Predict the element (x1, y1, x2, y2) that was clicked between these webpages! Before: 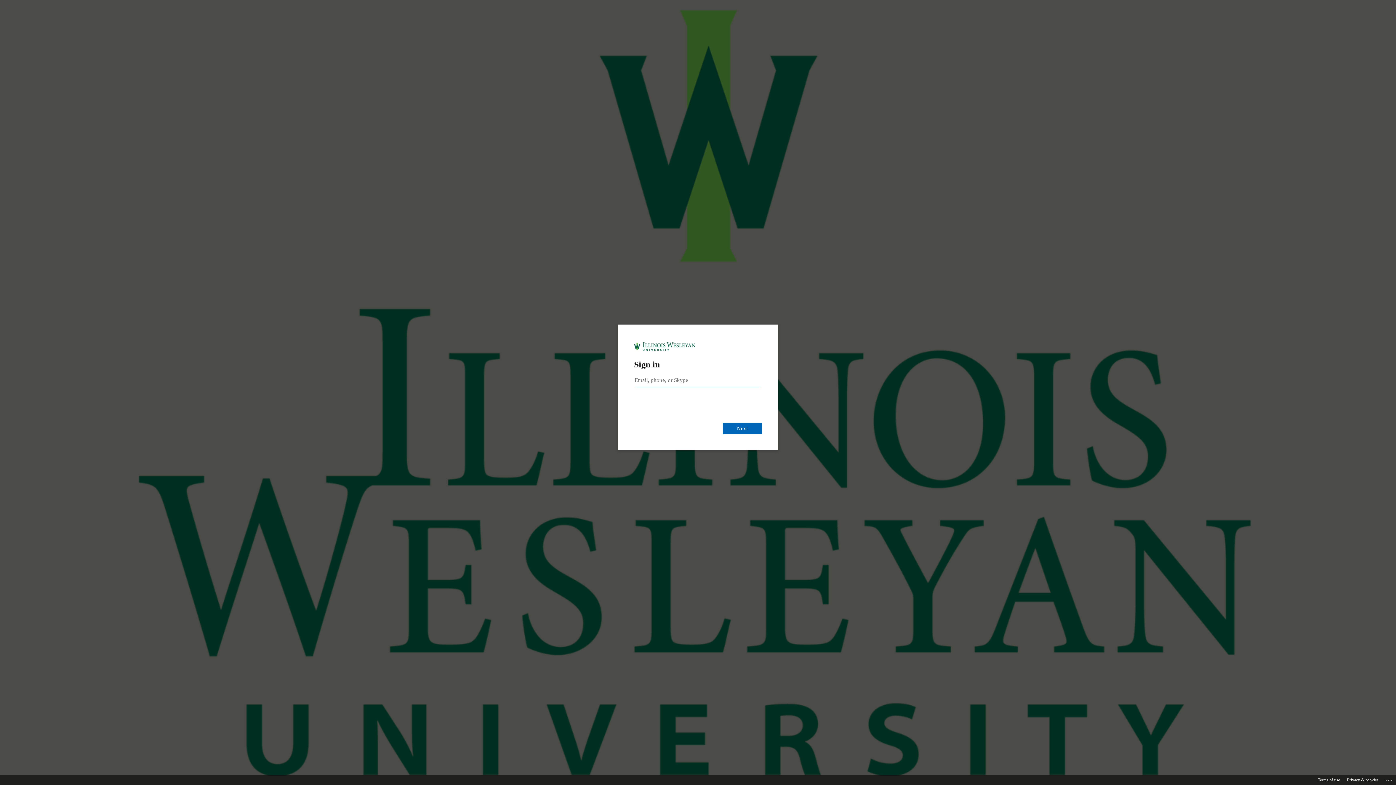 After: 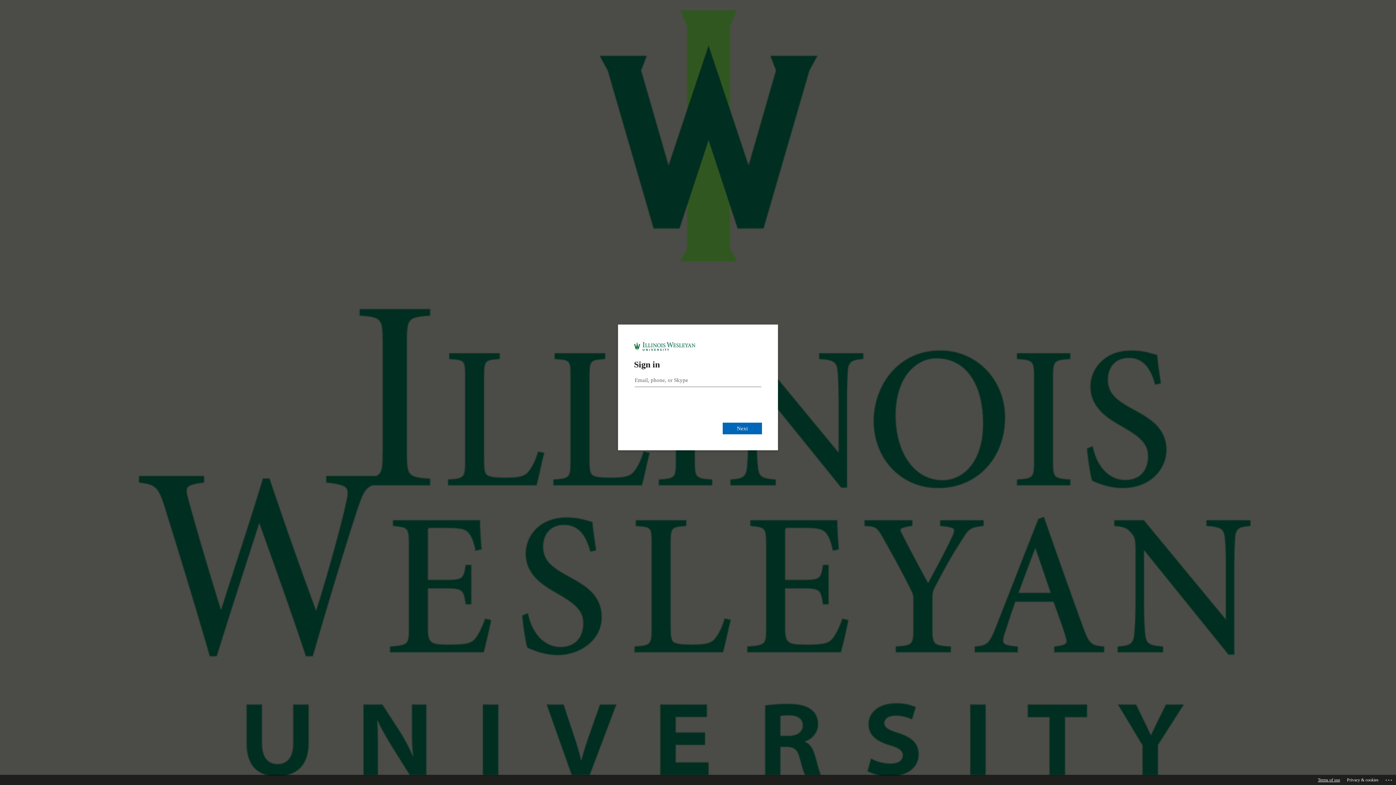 Action: label: Terms of use bbox: (1318, 775, 1340, 785)